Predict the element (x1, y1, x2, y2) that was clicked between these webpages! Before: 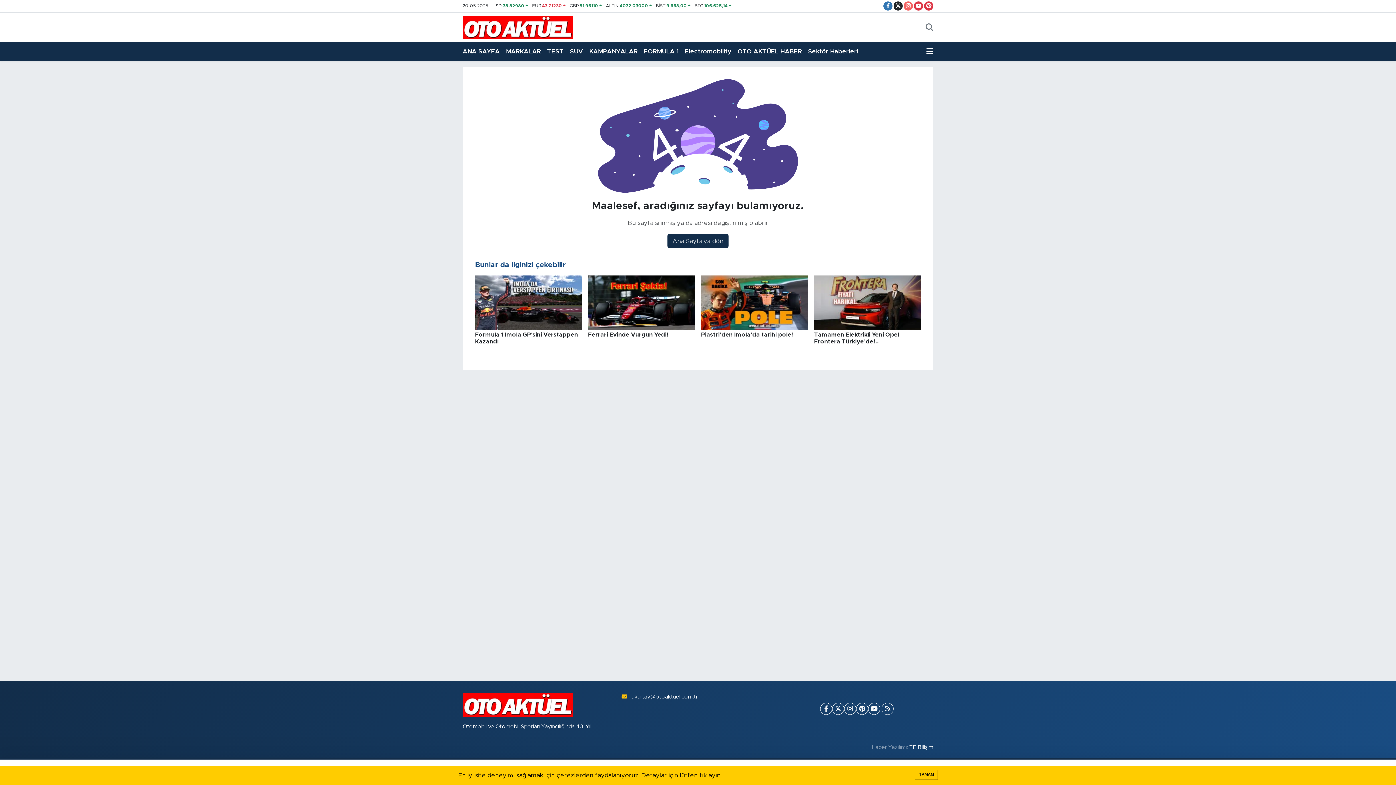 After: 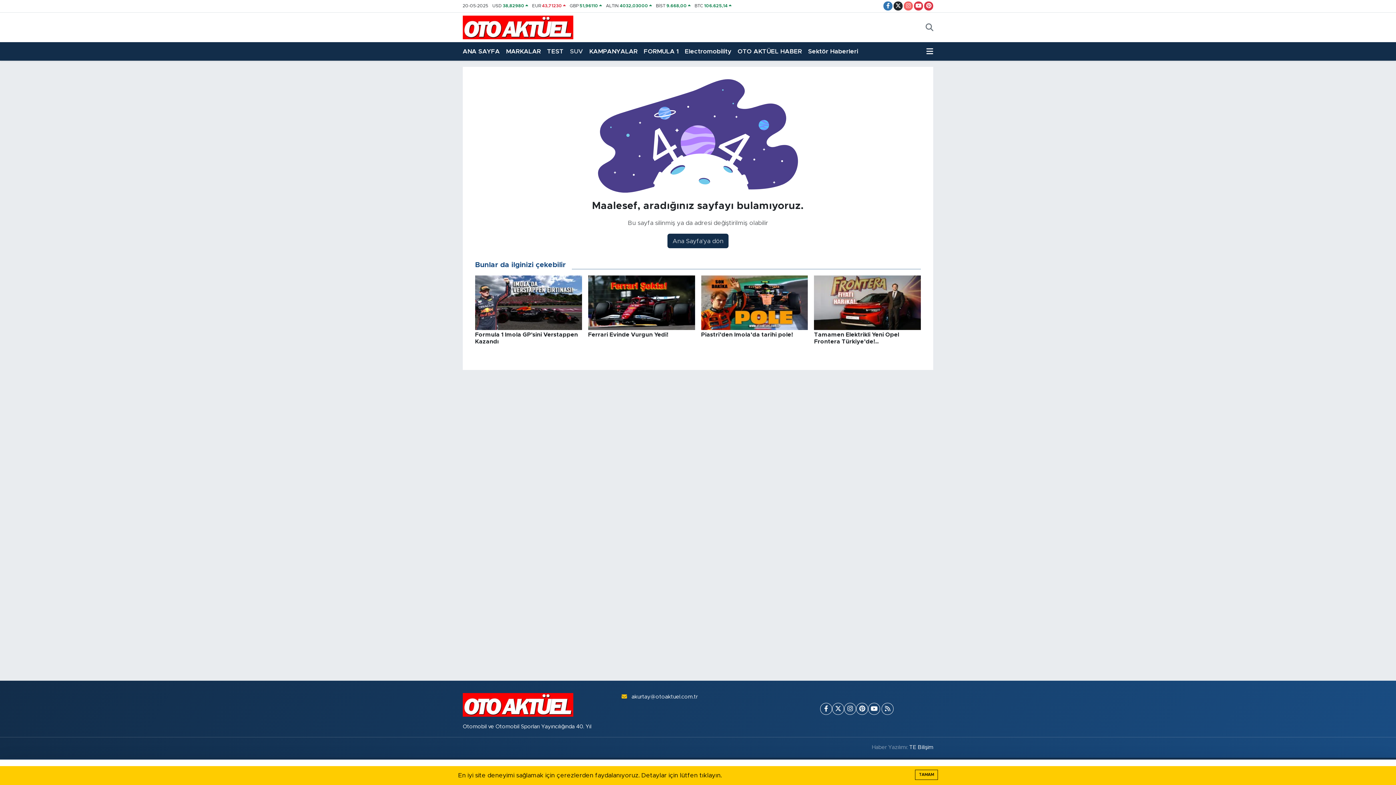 Action: bbox: (570, 43, 589, 59) label: SUV